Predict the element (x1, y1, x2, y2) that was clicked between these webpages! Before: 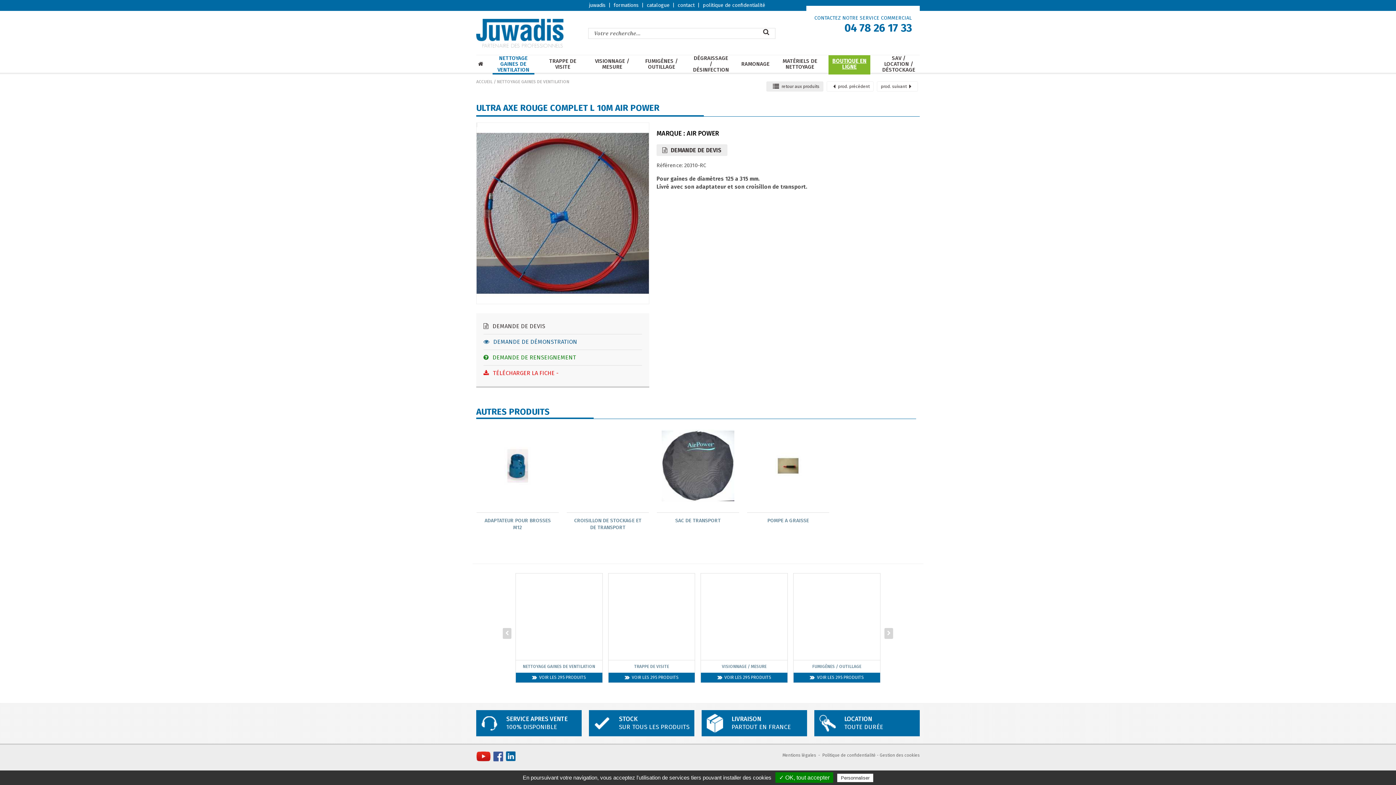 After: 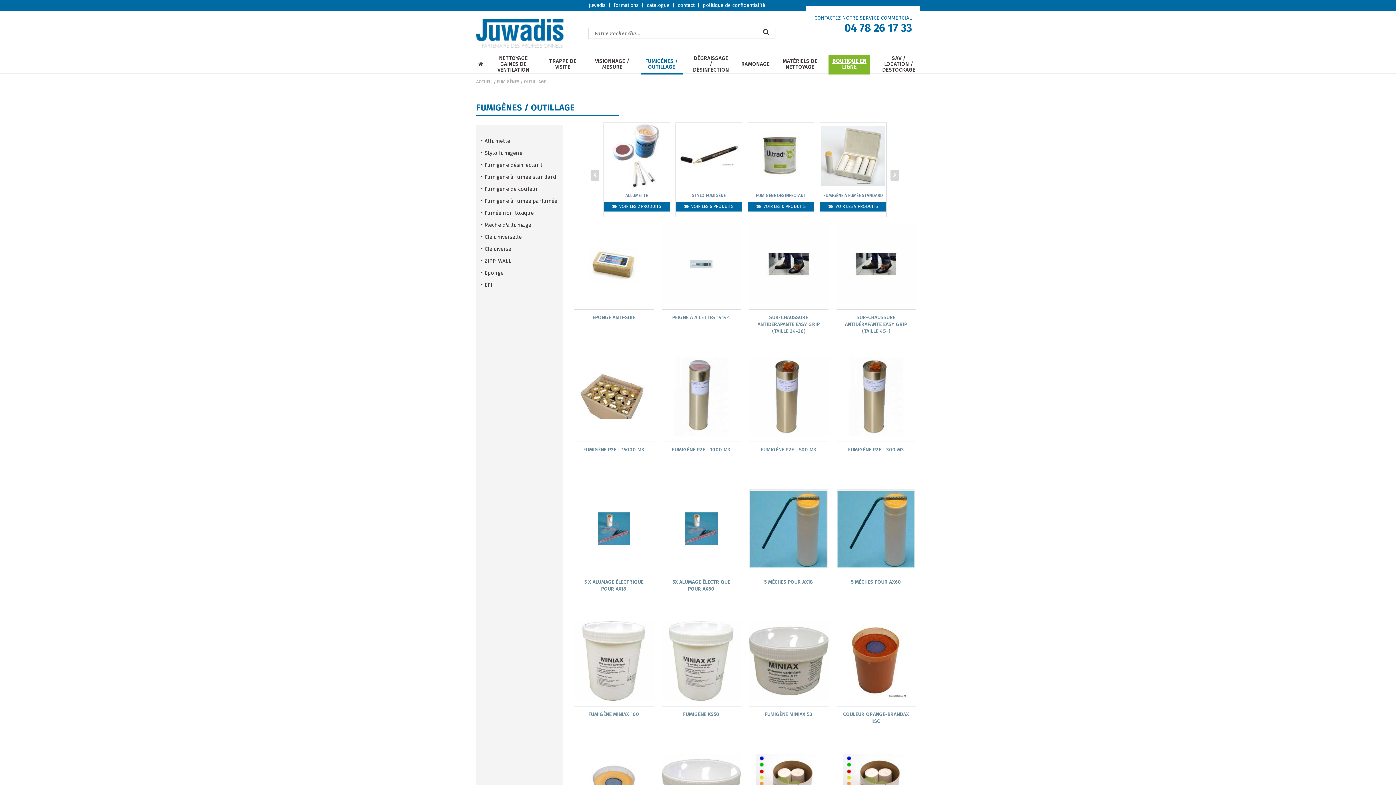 Action: label: FUMIGÈNES / OUTILLAGE bbox: (642, 58, 680, 69)